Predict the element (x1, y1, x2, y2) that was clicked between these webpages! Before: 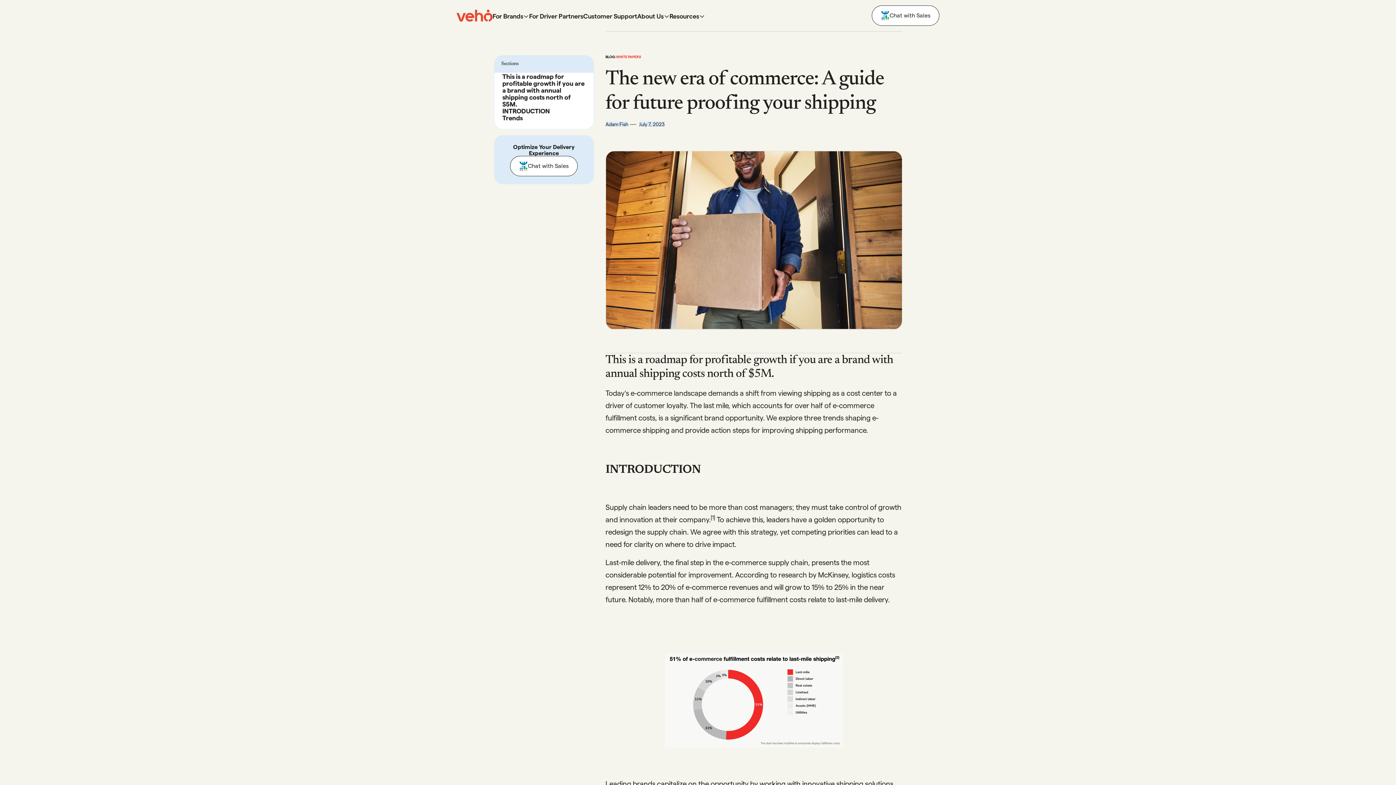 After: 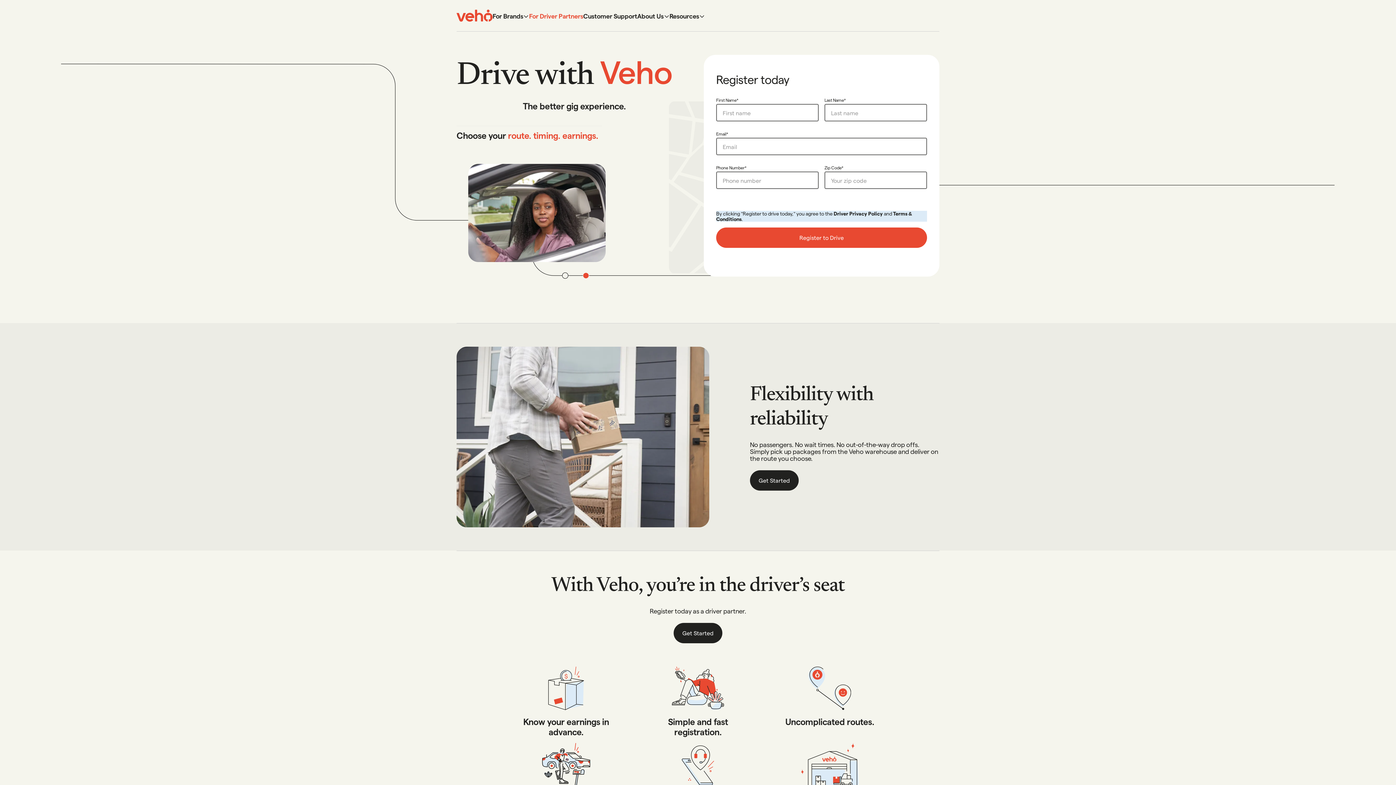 Action: bbox: (529, 6, 583, 24) label: For Driver Partners